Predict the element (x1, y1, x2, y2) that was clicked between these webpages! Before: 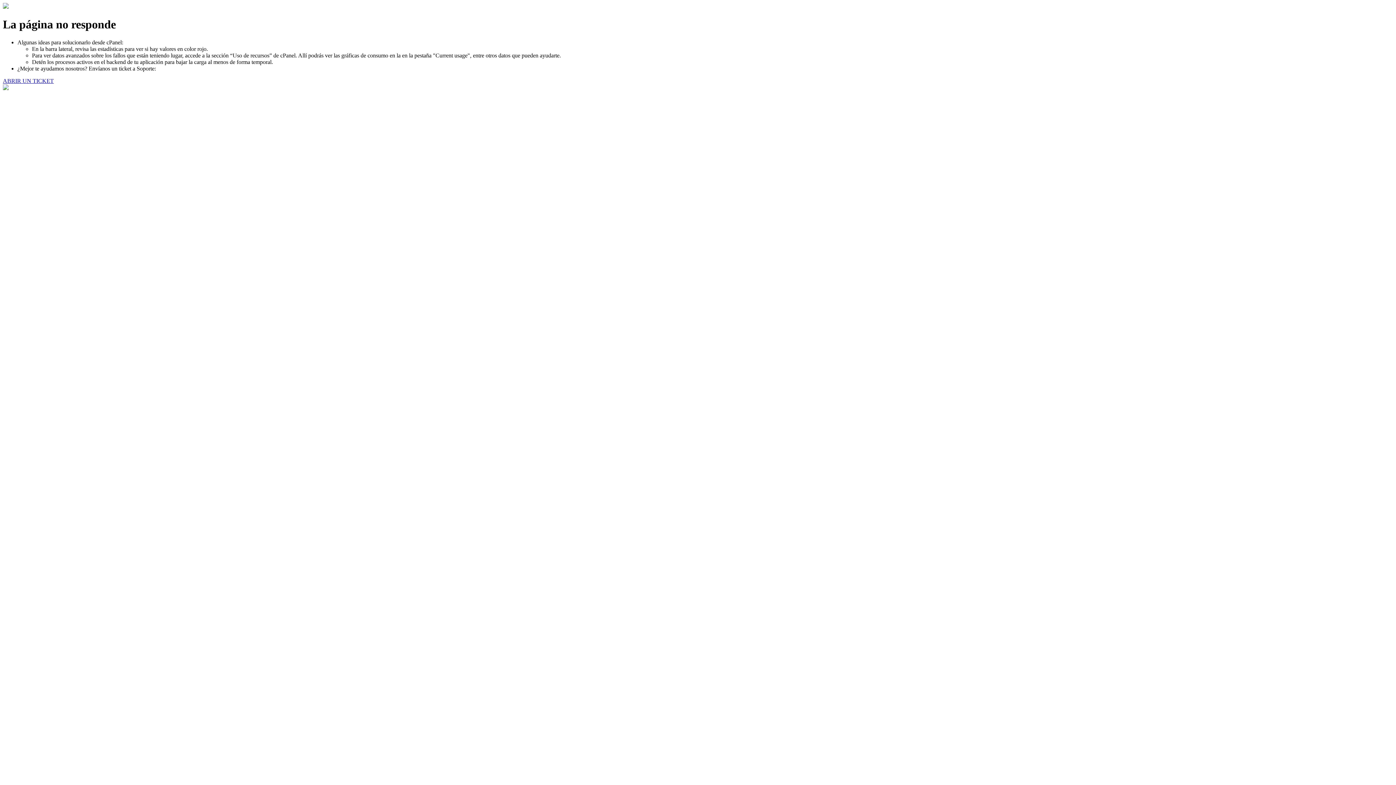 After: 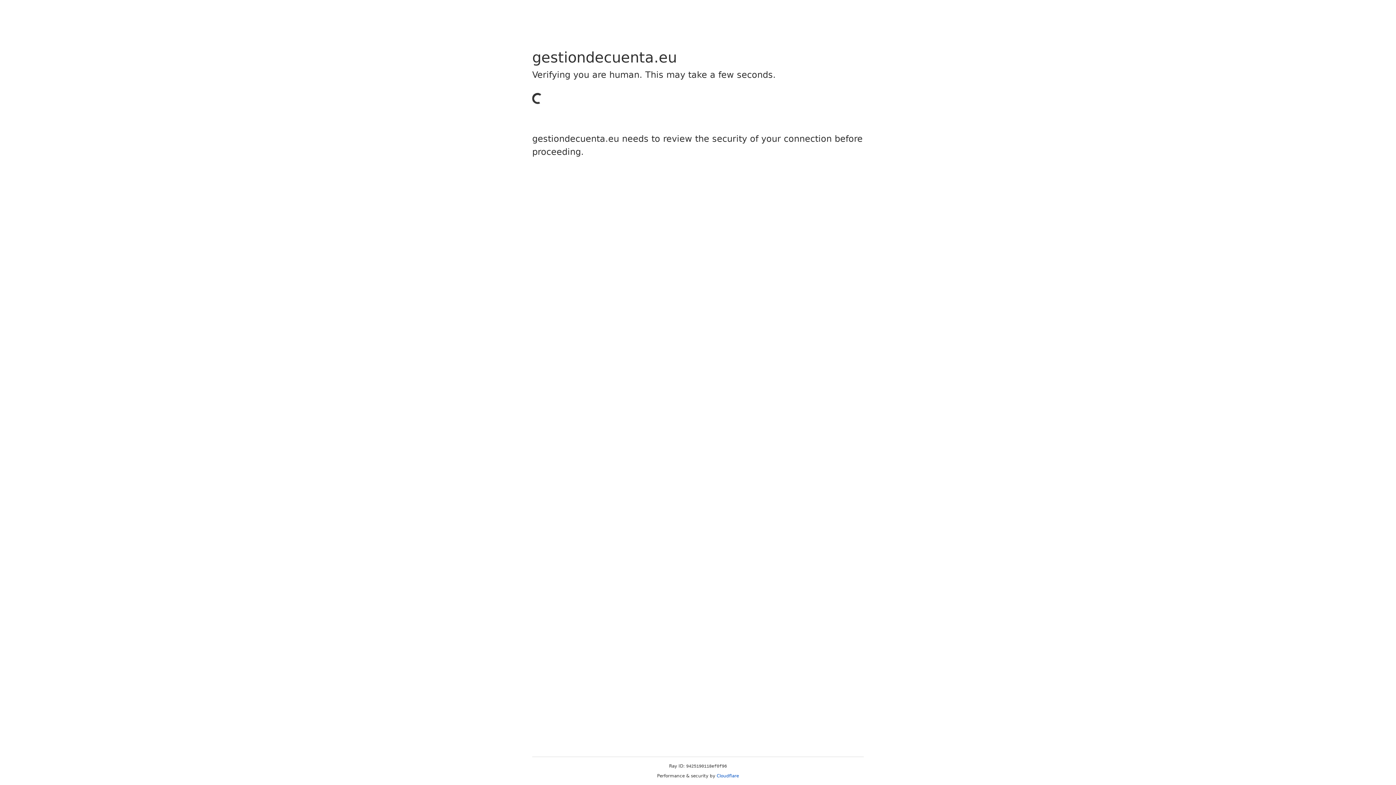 Action: label: ABRIR UN TICKET bbox: (2, 77, 53, 83)